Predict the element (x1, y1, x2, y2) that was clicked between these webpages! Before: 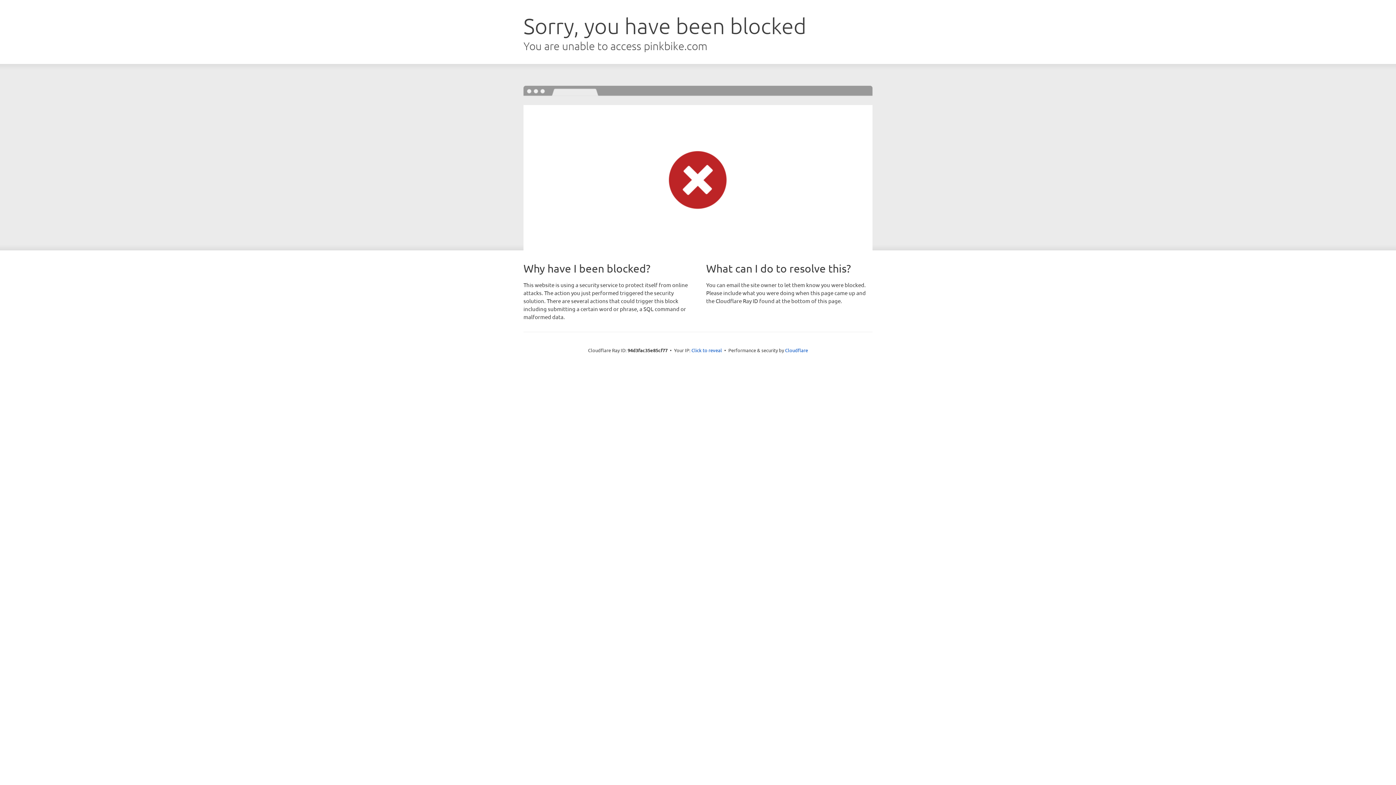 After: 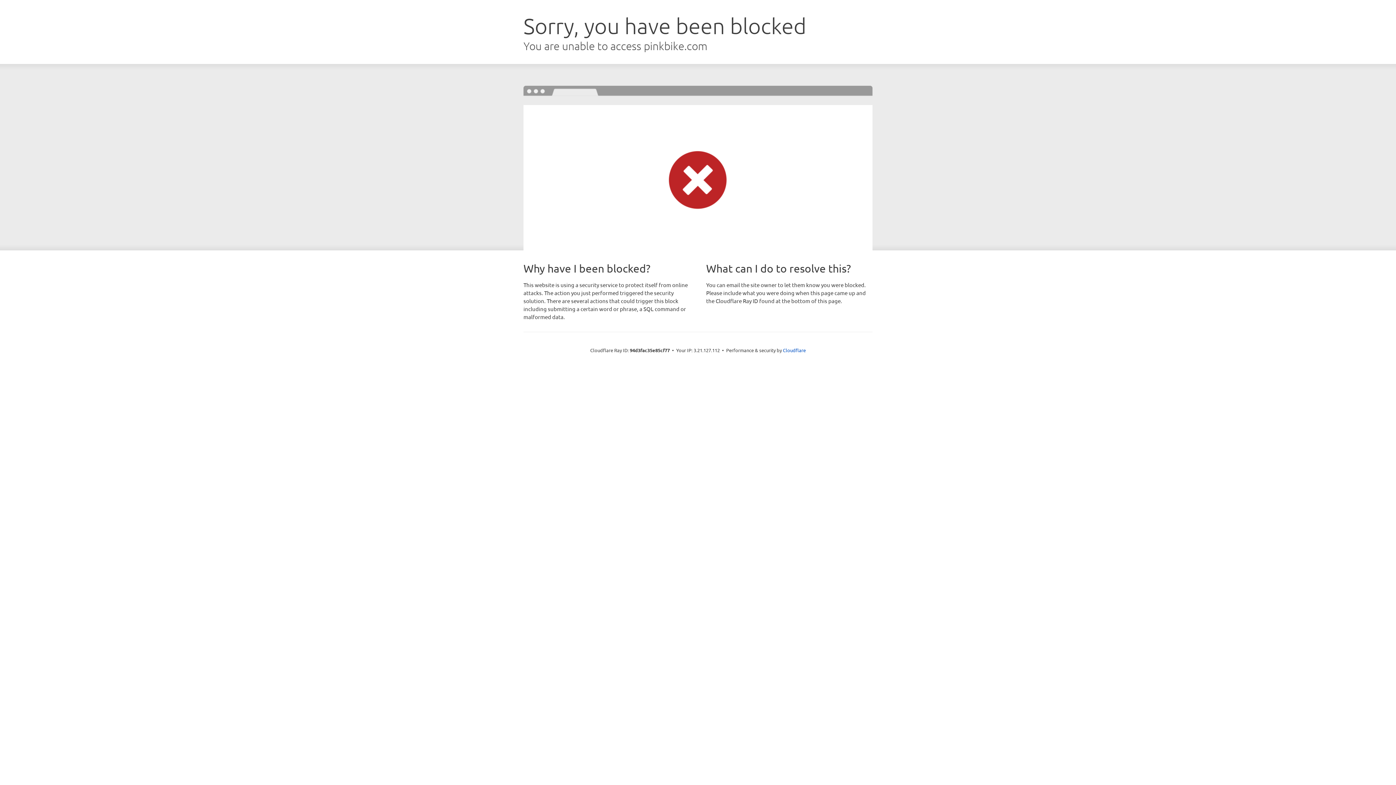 Action: bbox: (691, 346, 722, 353) label: Click to reveal